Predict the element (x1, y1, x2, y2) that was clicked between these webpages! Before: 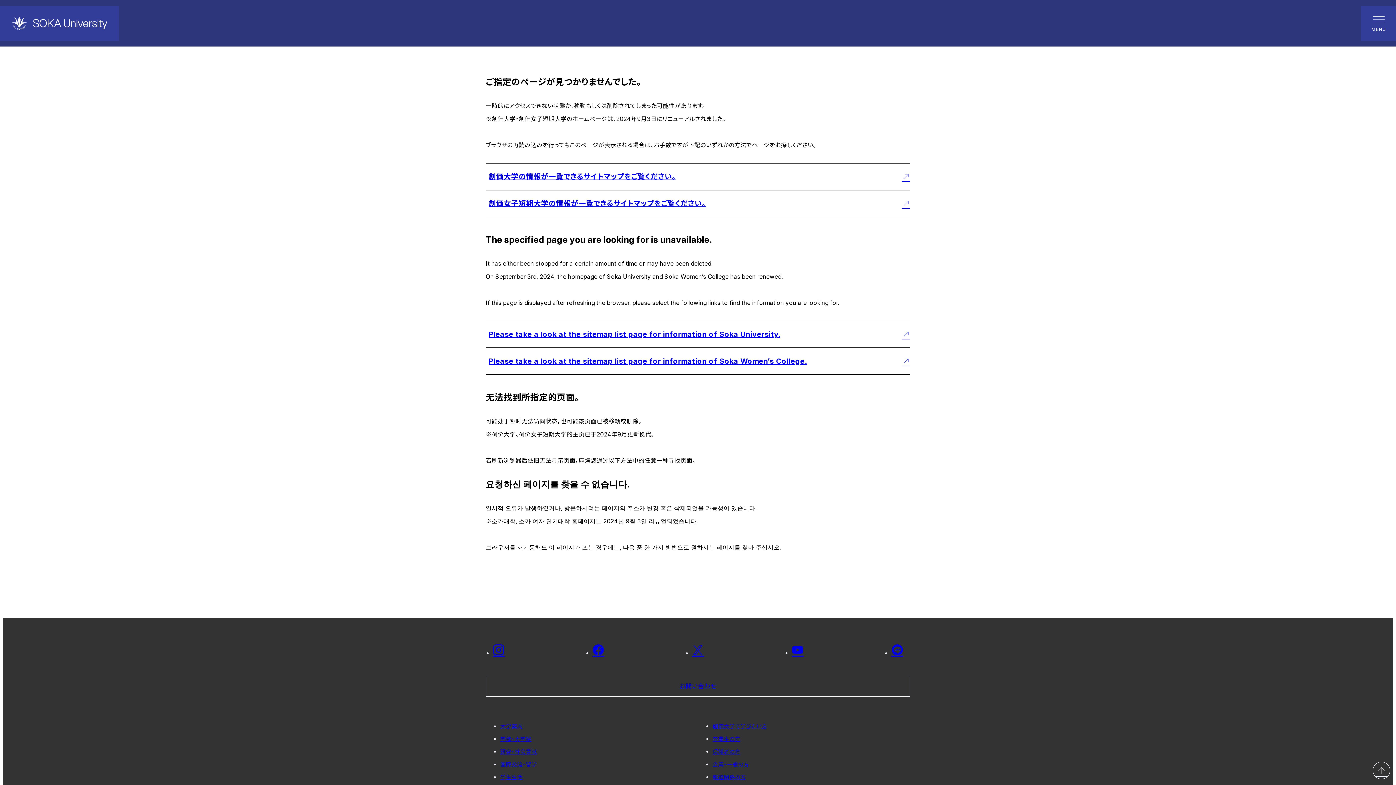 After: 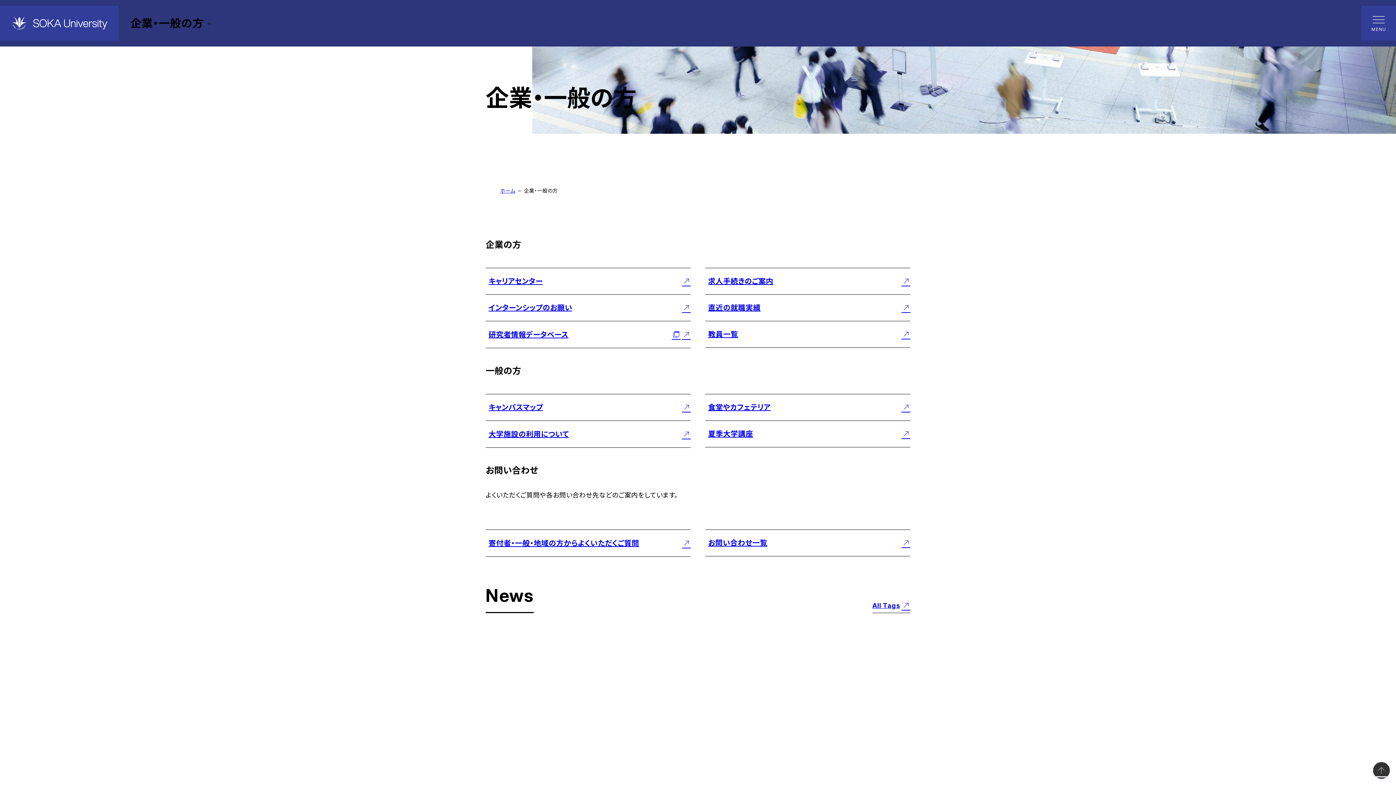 Action: bbox: (712, 761, 749, 768) label: 企業・一般の方